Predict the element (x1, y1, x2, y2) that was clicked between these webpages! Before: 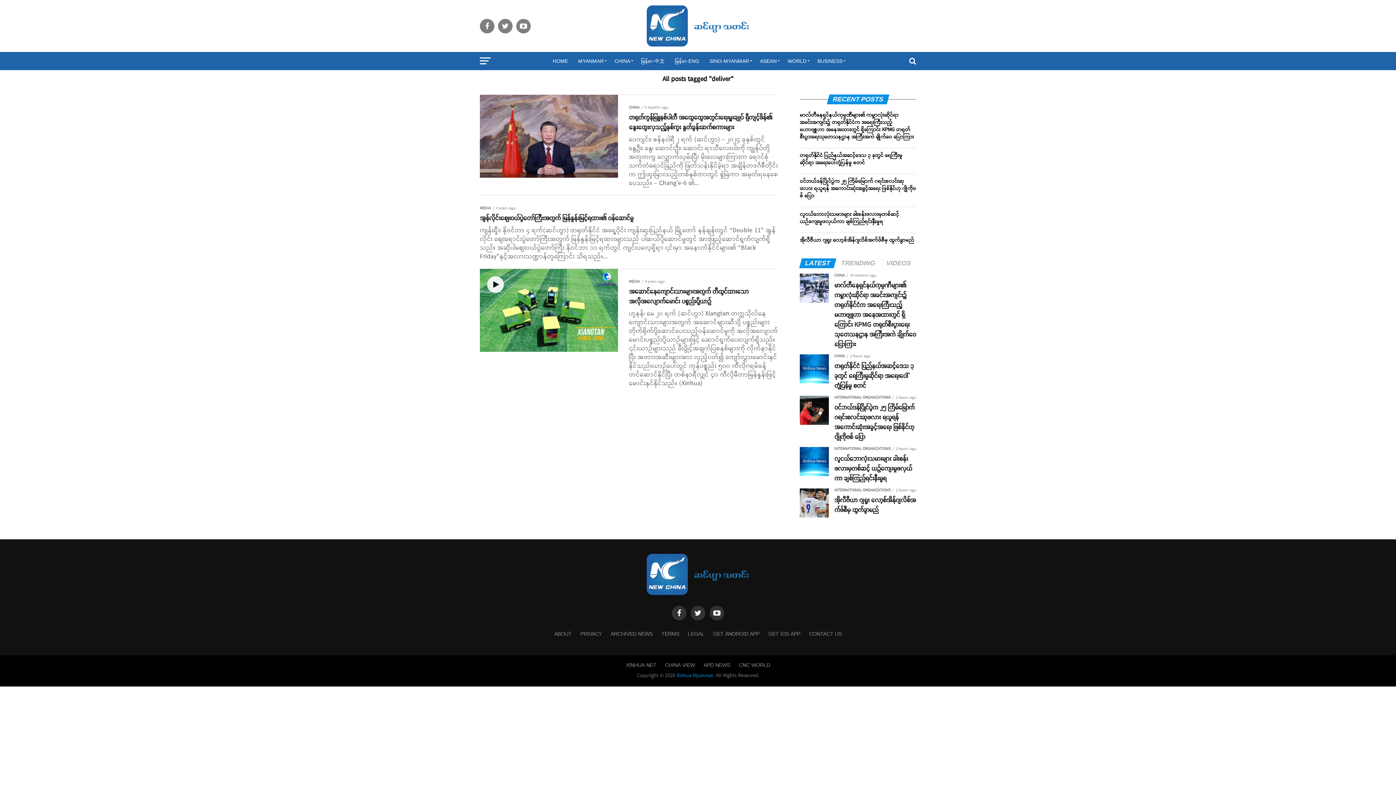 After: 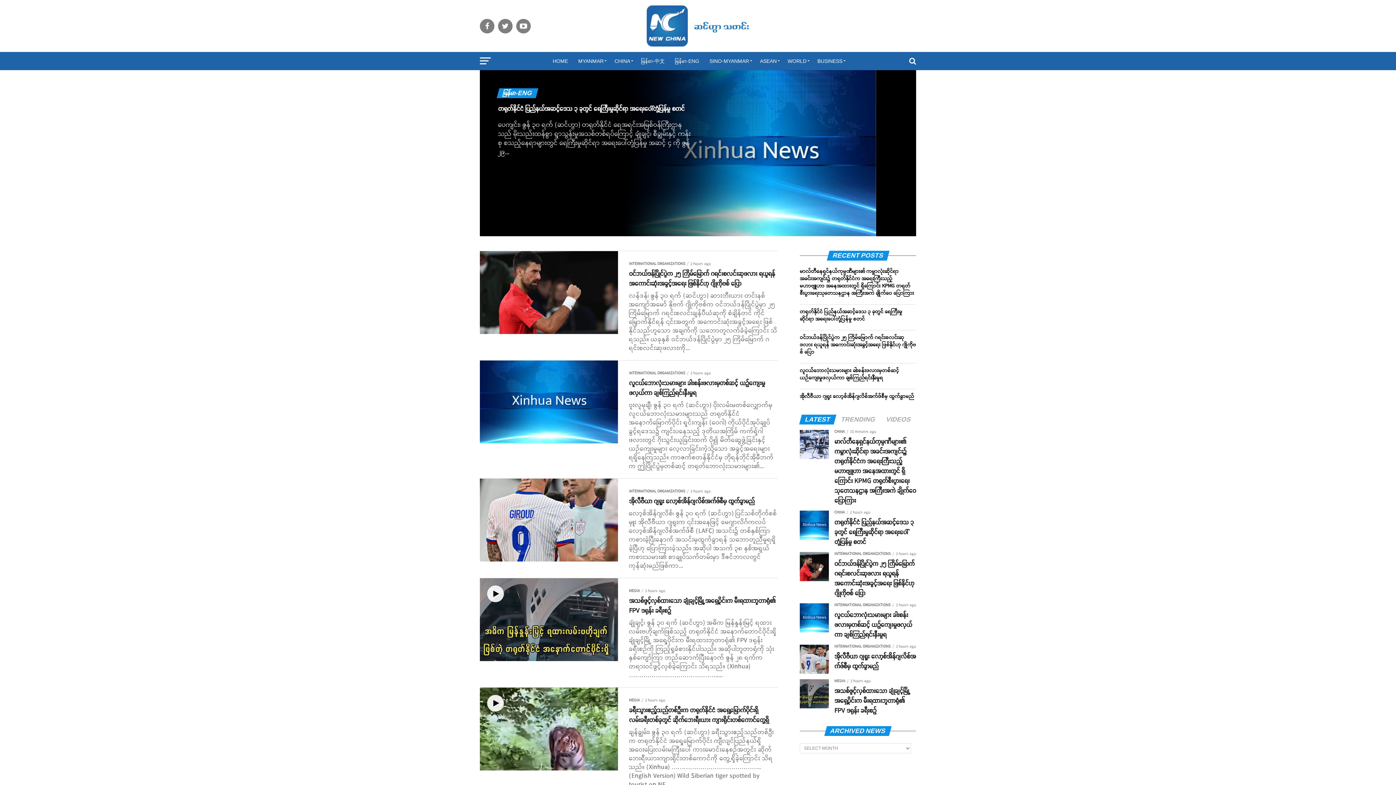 Action: label: မြန်မာ-ENG bbox: (670, 52, 703, 70)